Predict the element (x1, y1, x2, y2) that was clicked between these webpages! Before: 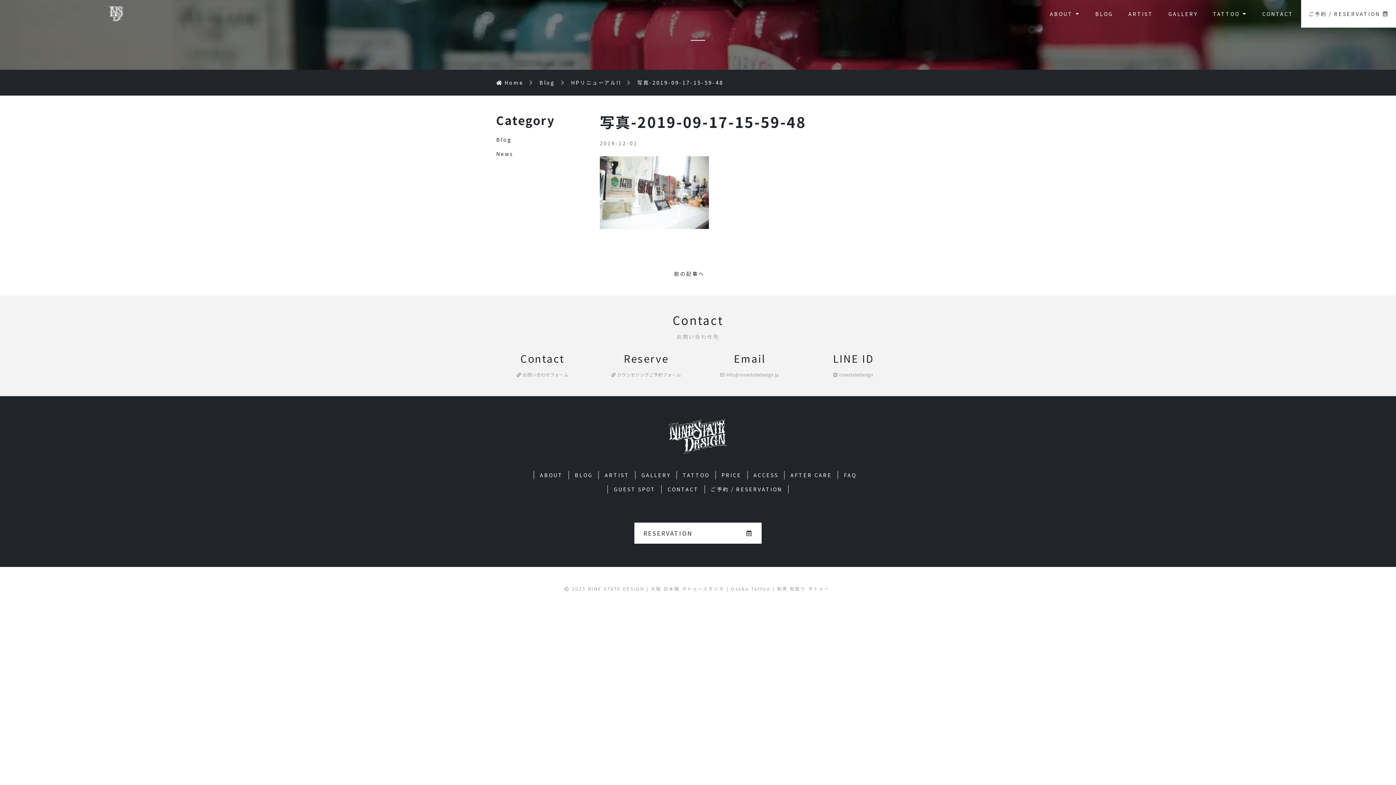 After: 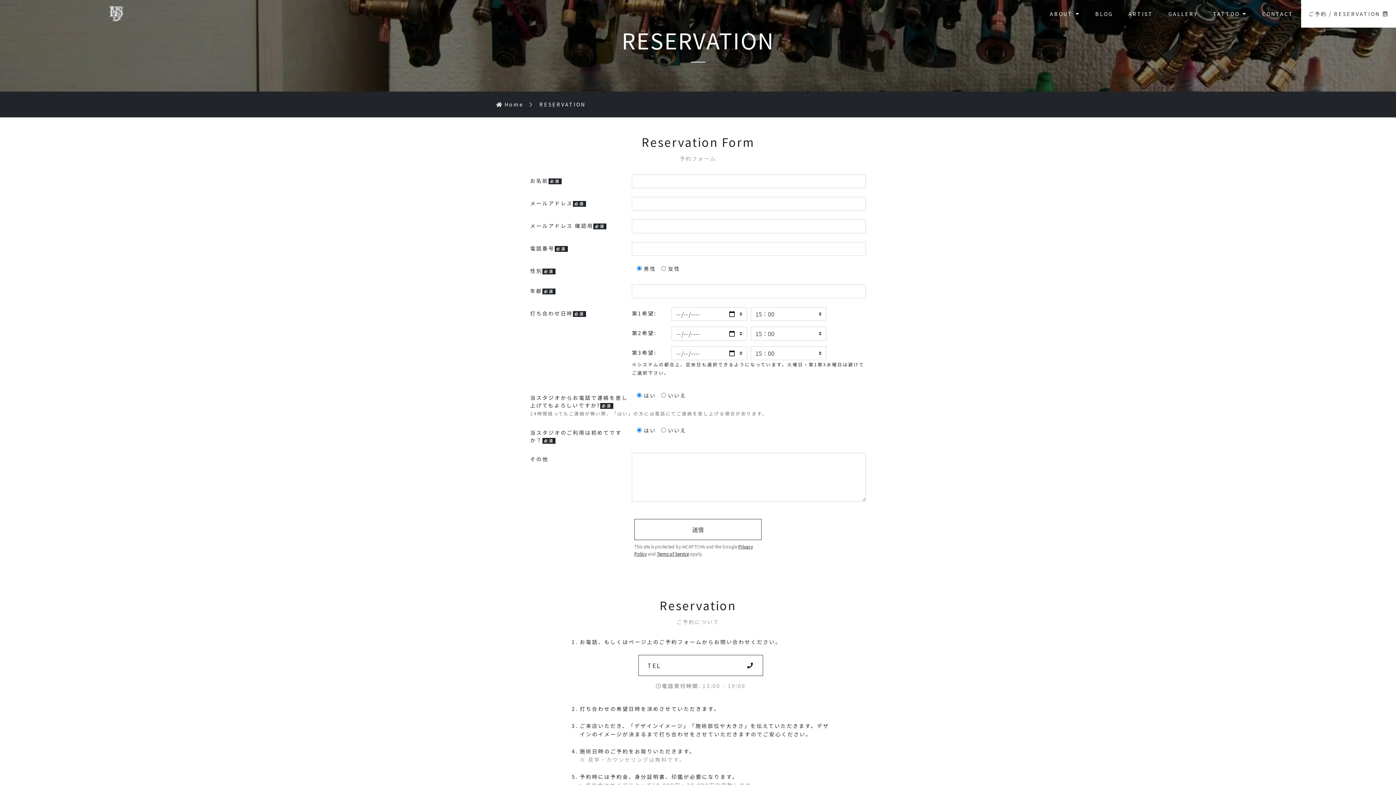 Action: bbox: (634, 522, 761, 544) label: RESERVATION